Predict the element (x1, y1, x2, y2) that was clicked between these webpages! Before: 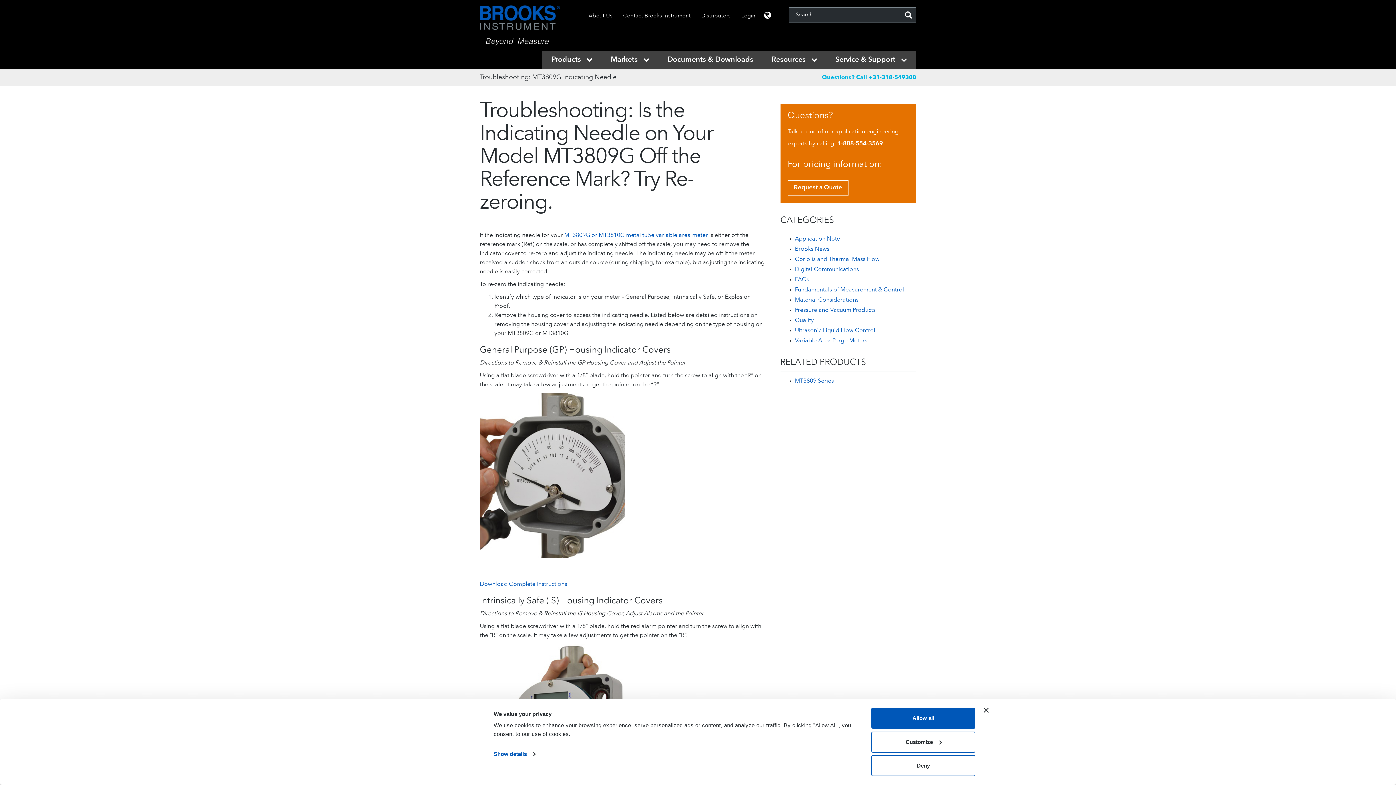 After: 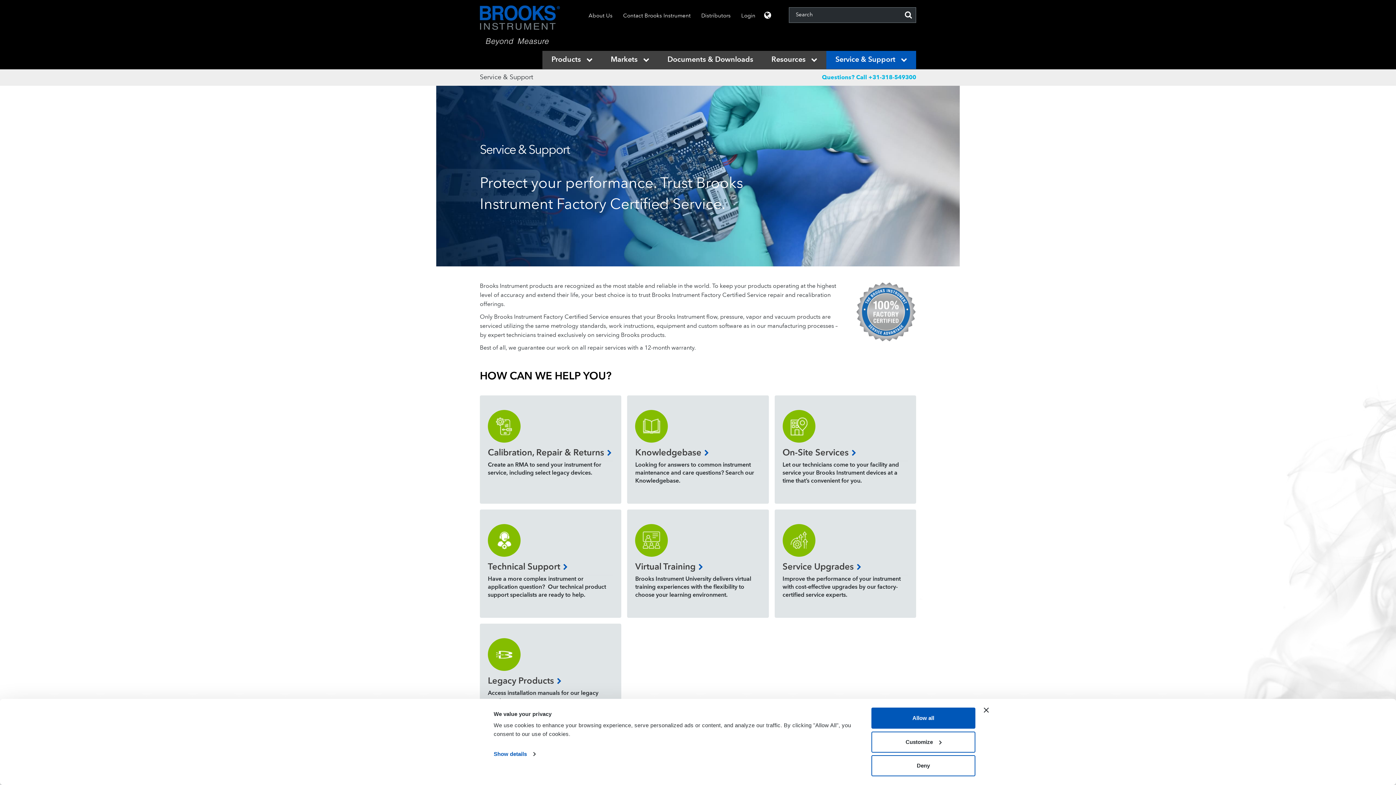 Action: bbox: (826, 50, 916, 69) label: Service & Support 